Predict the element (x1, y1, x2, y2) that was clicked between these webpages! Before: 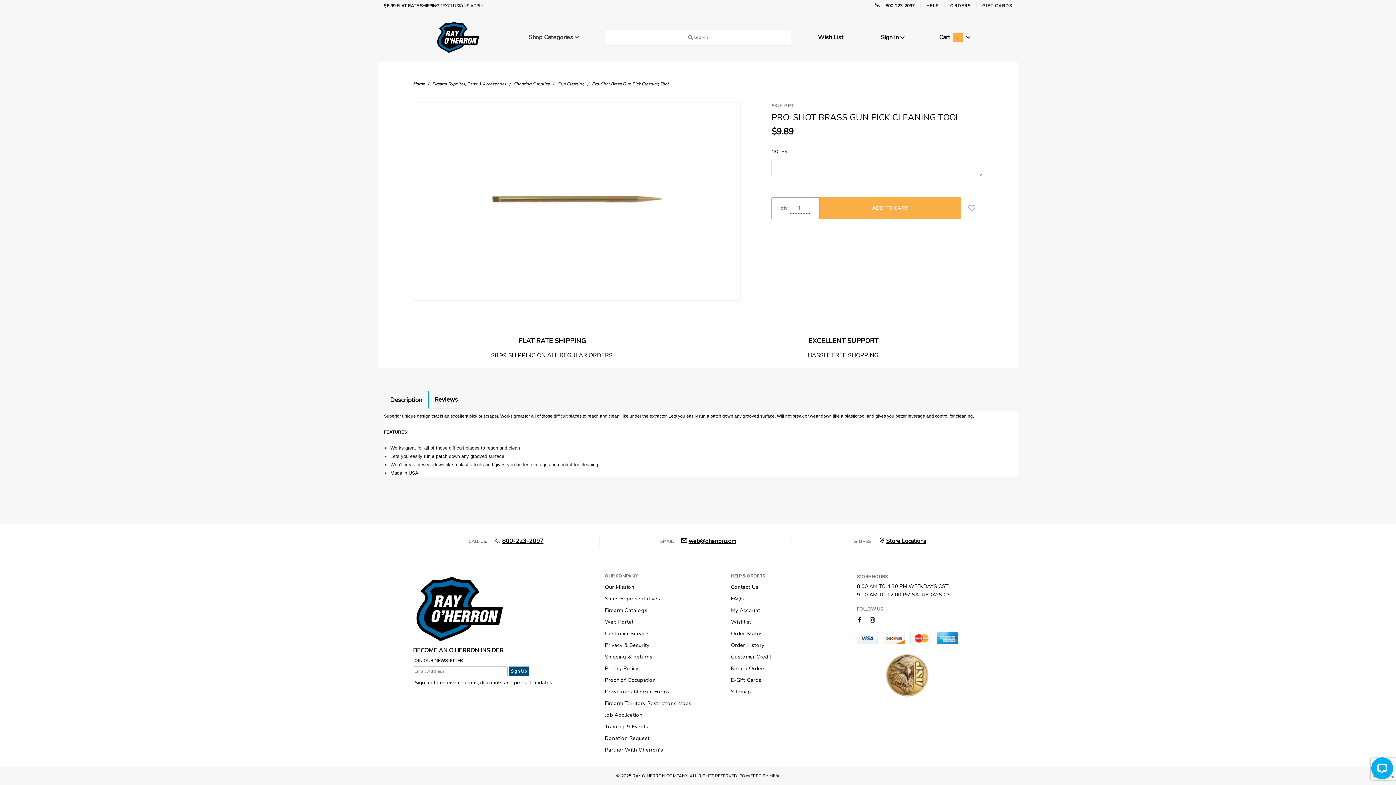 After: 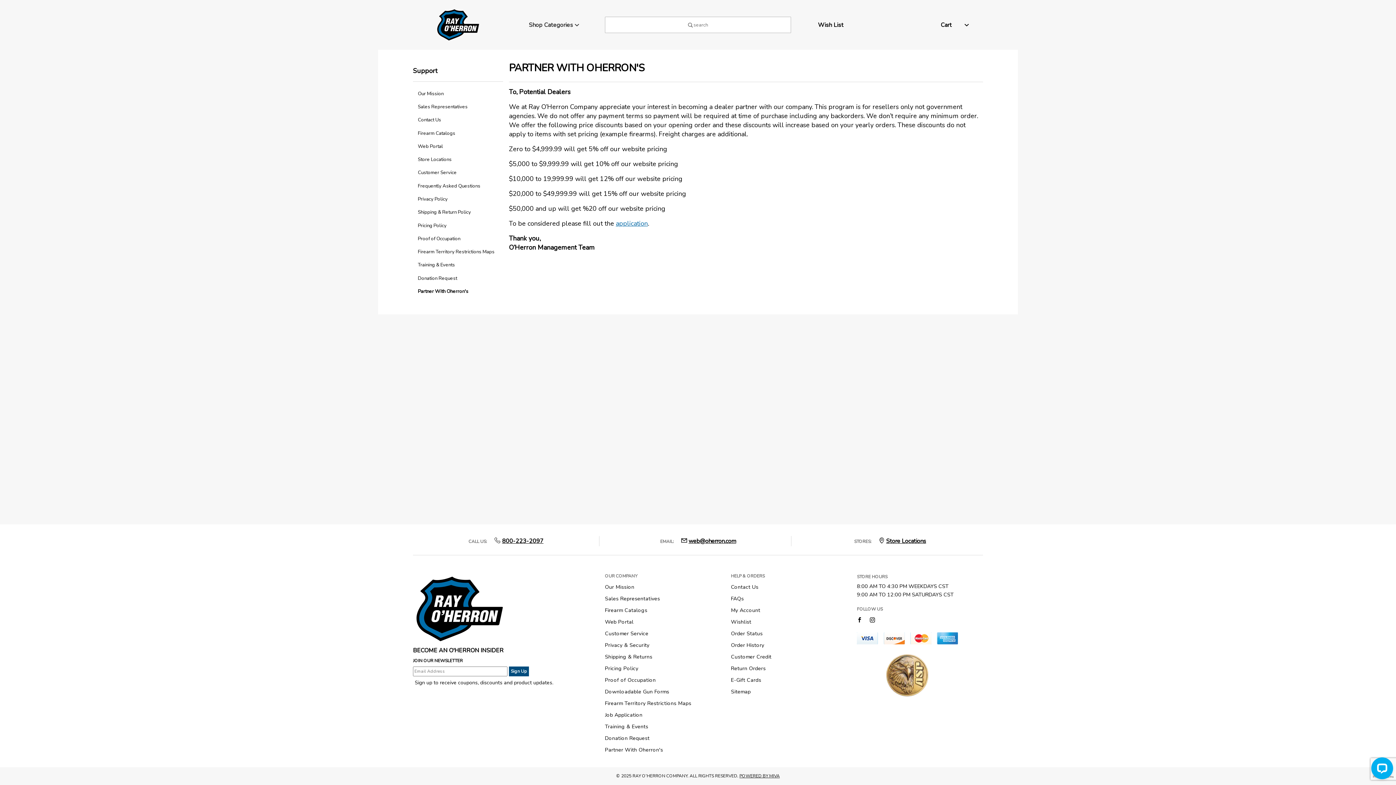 Action: label: Partner With Oherron's bbox: (605, 745, 663, 755)